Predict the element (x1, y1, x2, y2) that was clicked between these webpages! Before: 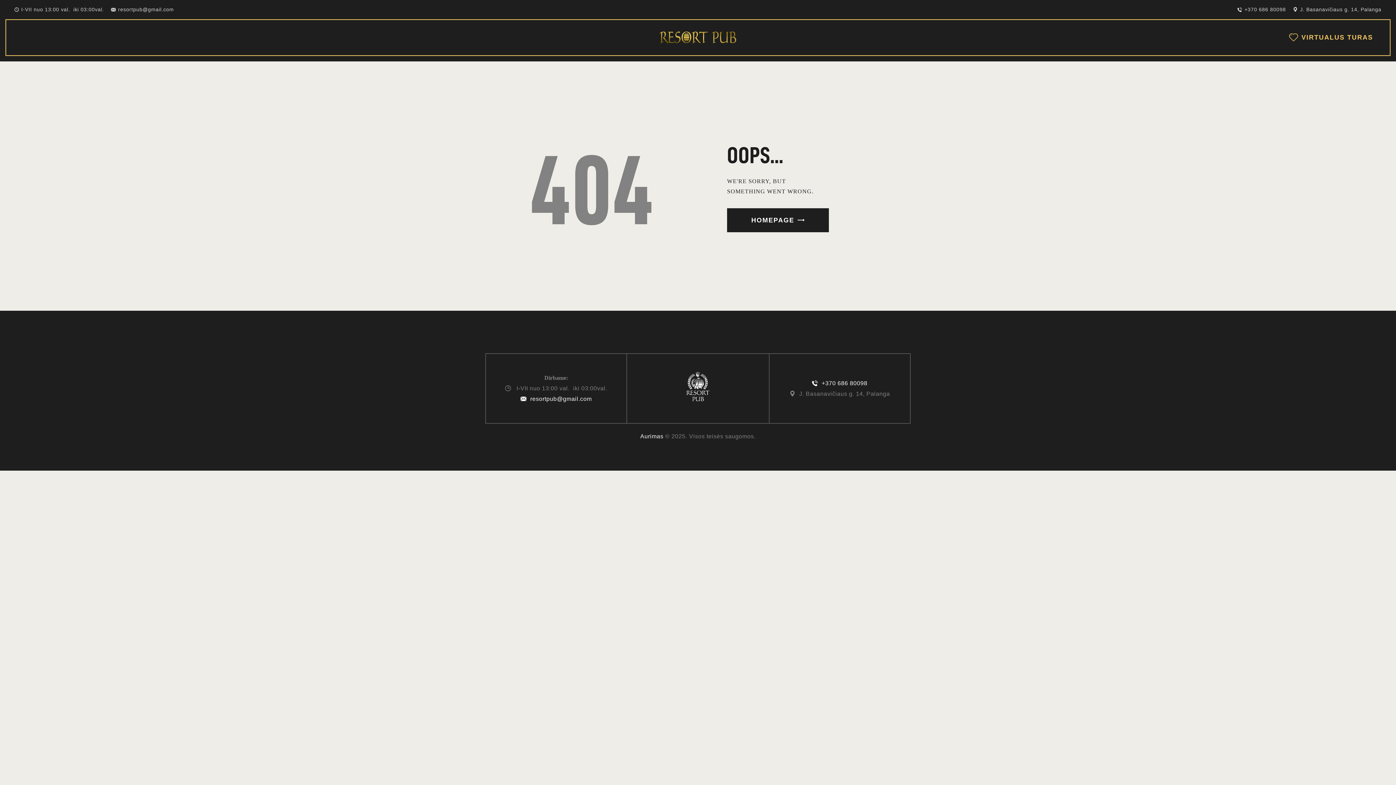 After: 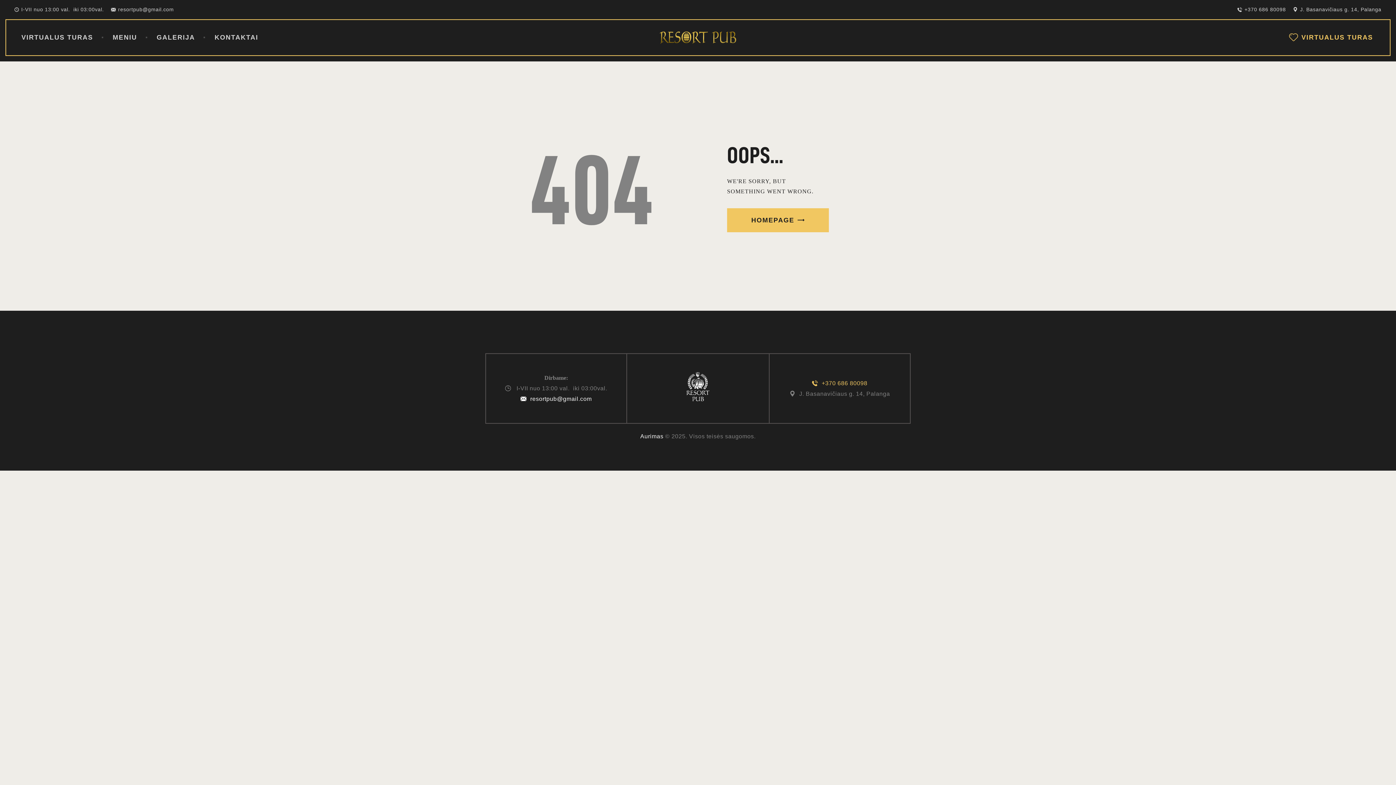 Action: label: +370 686 80098 bbox: (812, 380, 867, 386)